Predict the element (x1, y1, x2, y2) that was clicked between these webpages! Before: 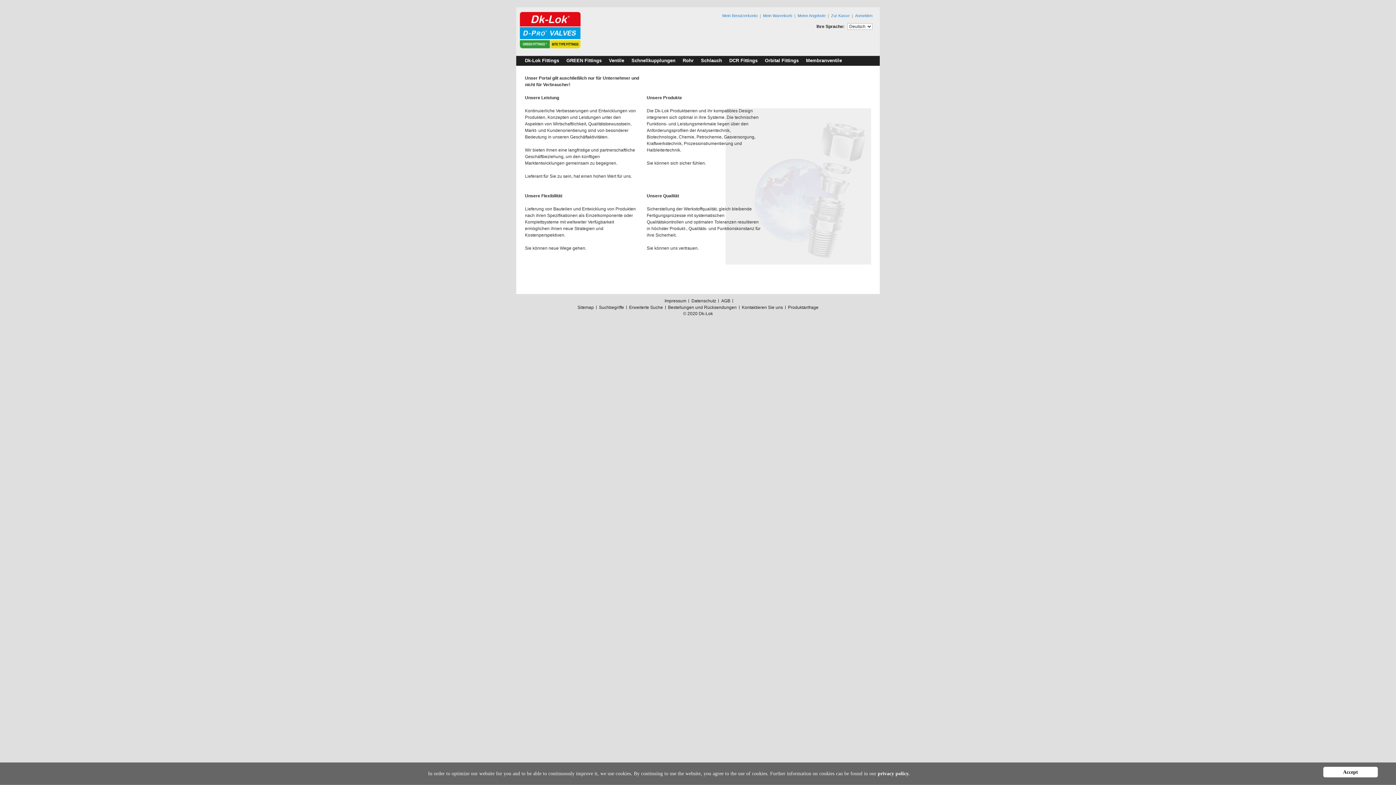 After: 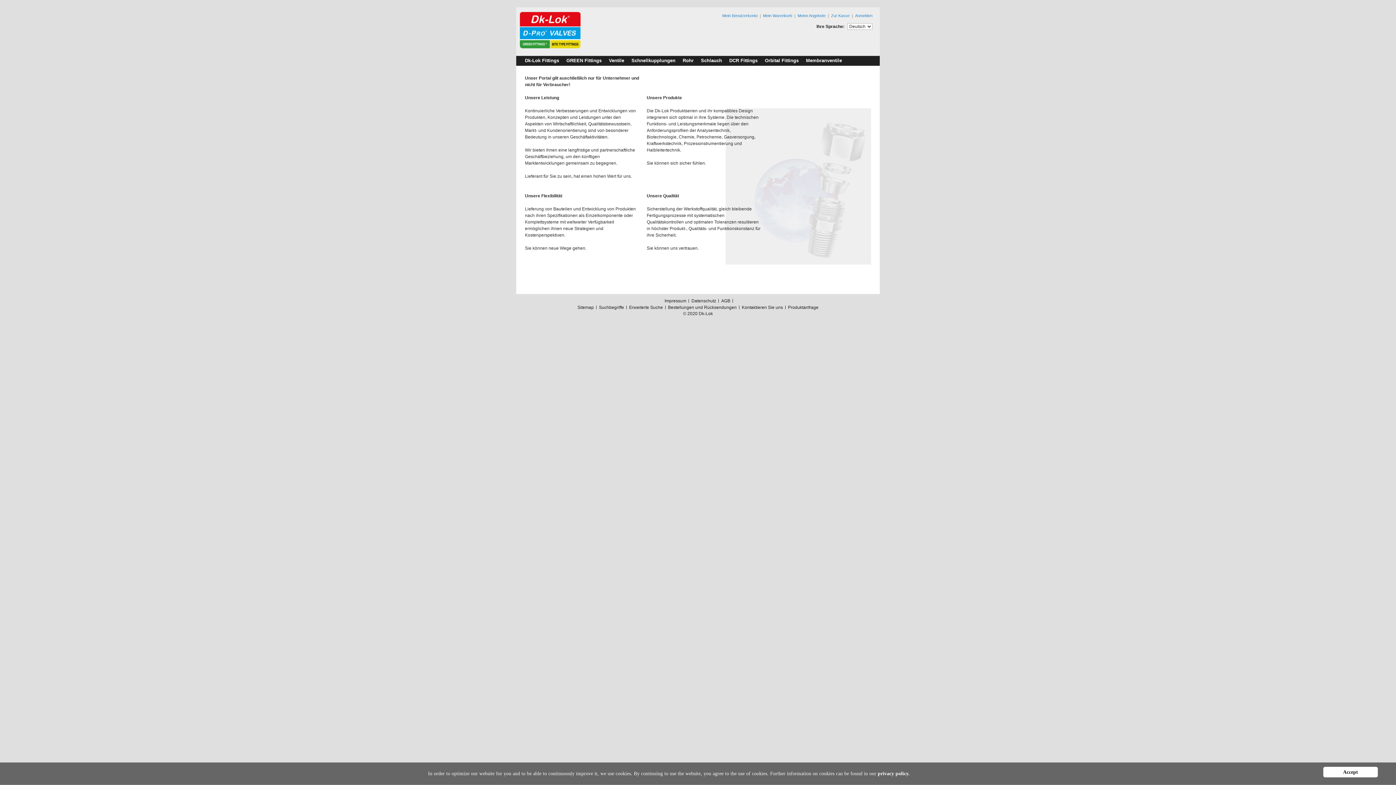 Action: bbox: (520, 12, 580, 48)